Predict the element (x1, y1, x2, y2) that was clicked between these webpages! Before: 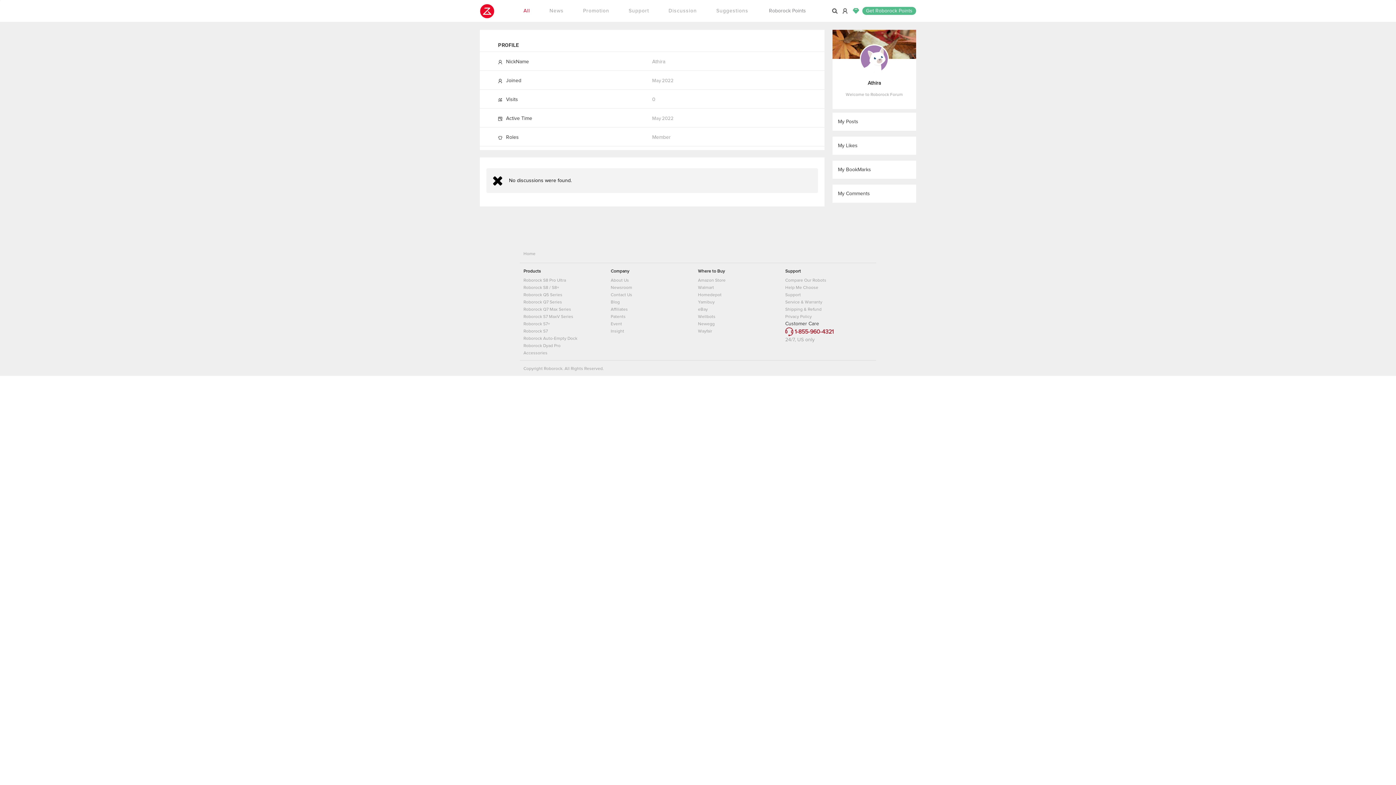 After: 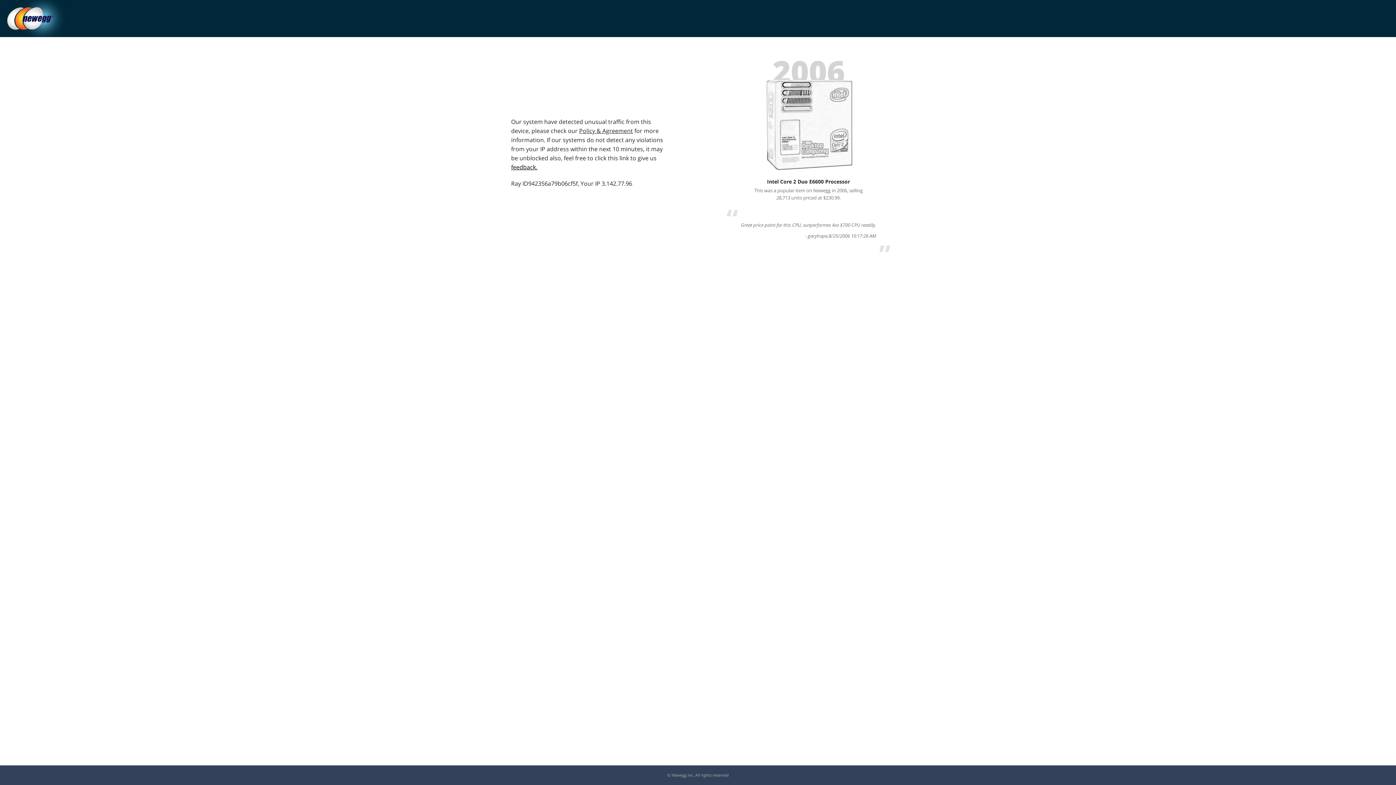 Action: bbox: (698, 322, 714, 326) label: Newegg